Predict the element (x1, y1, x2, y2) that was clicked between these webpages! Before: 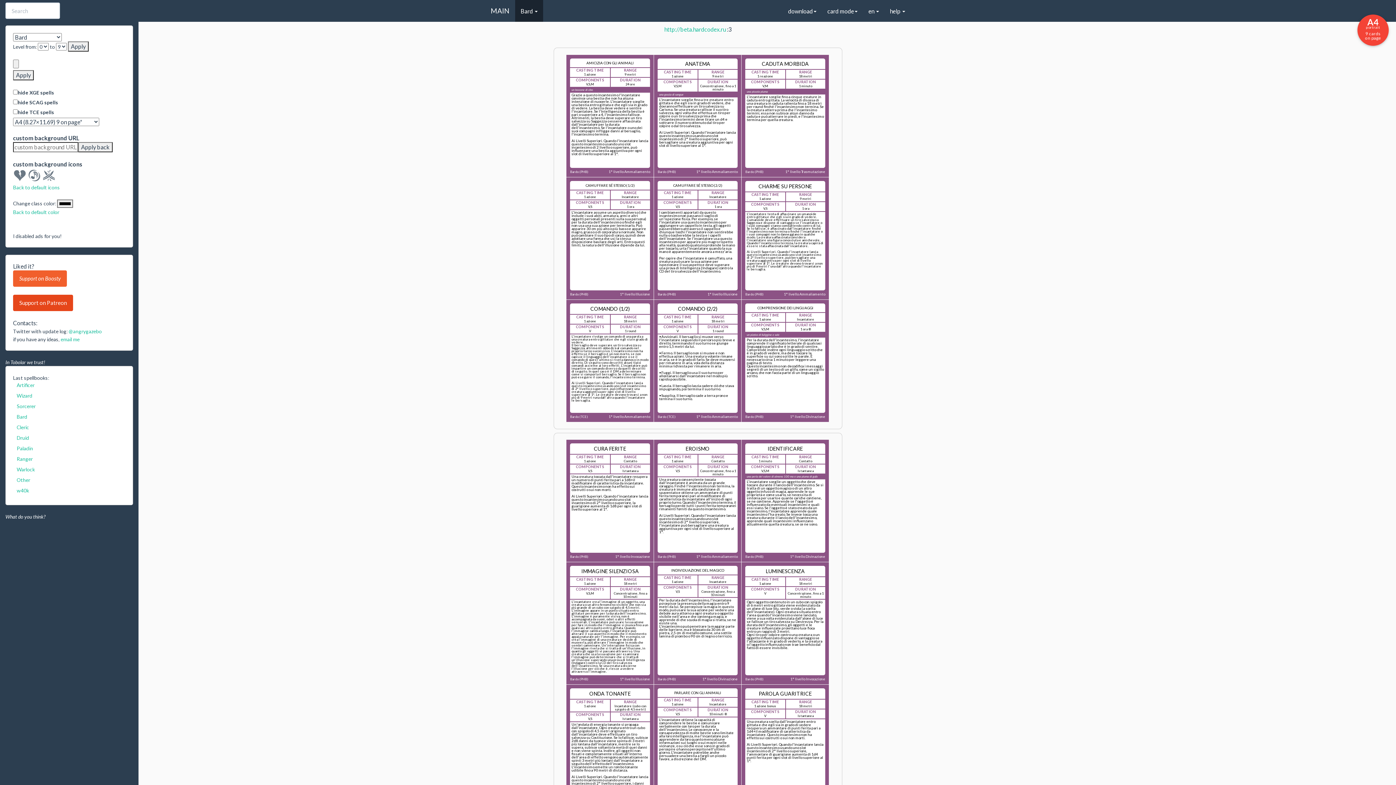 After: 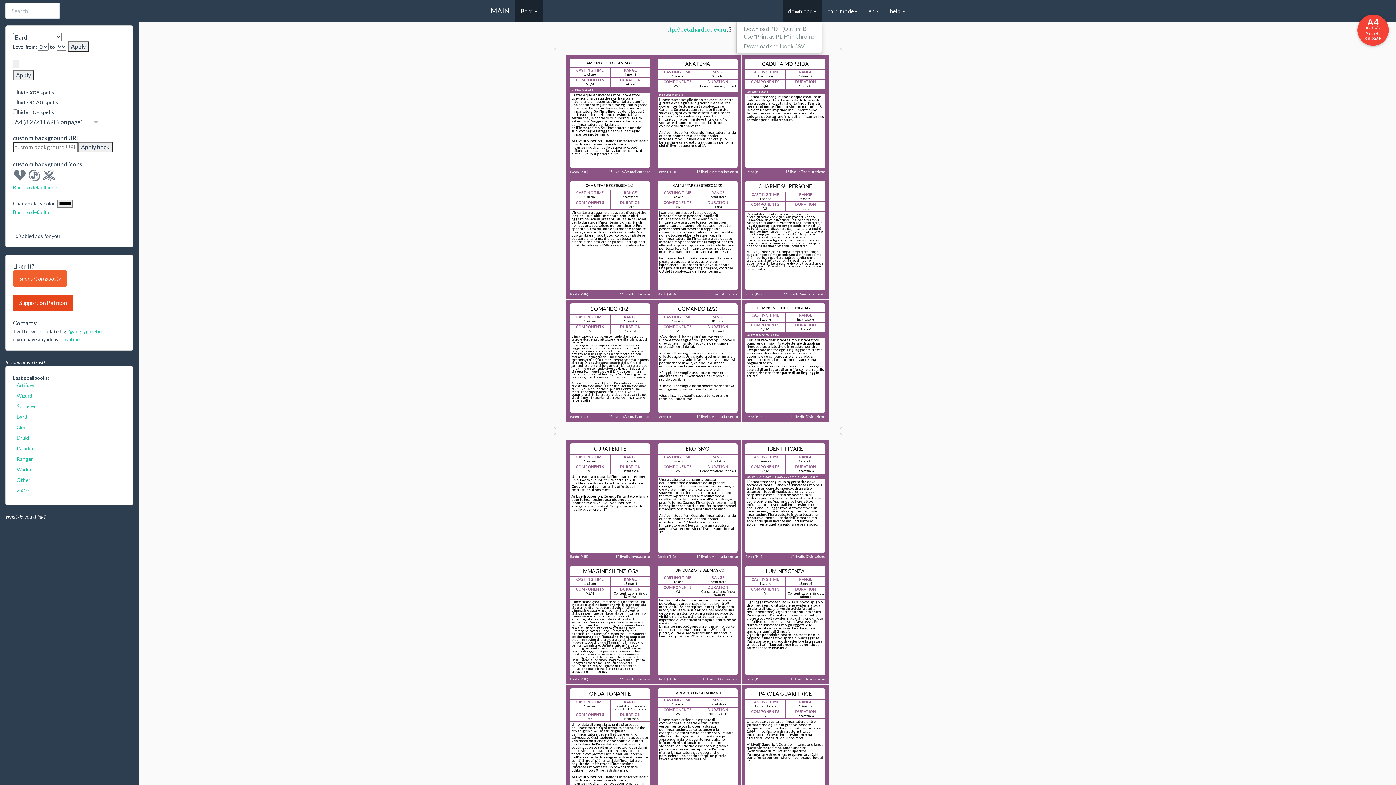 Action: label: download bbox: (782, 0, 822, 21)